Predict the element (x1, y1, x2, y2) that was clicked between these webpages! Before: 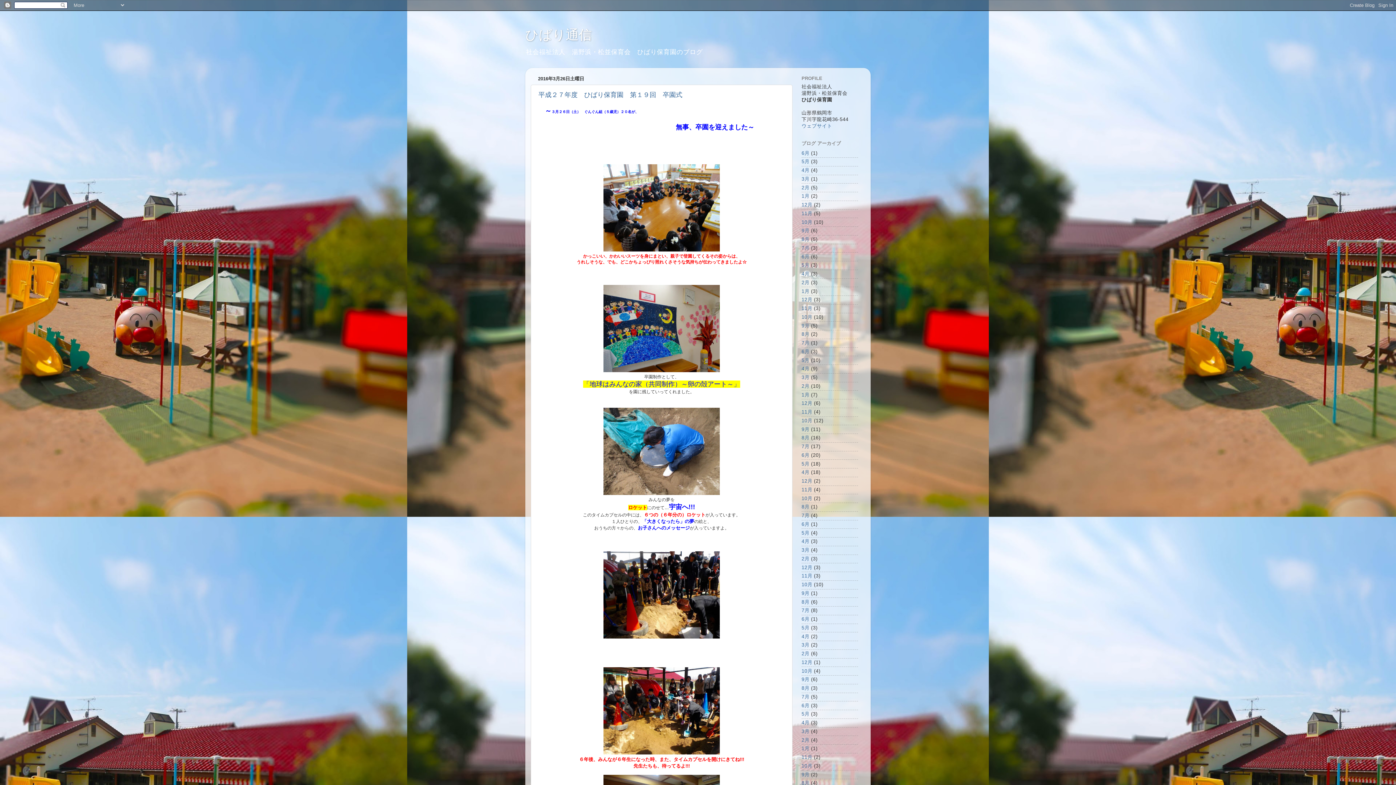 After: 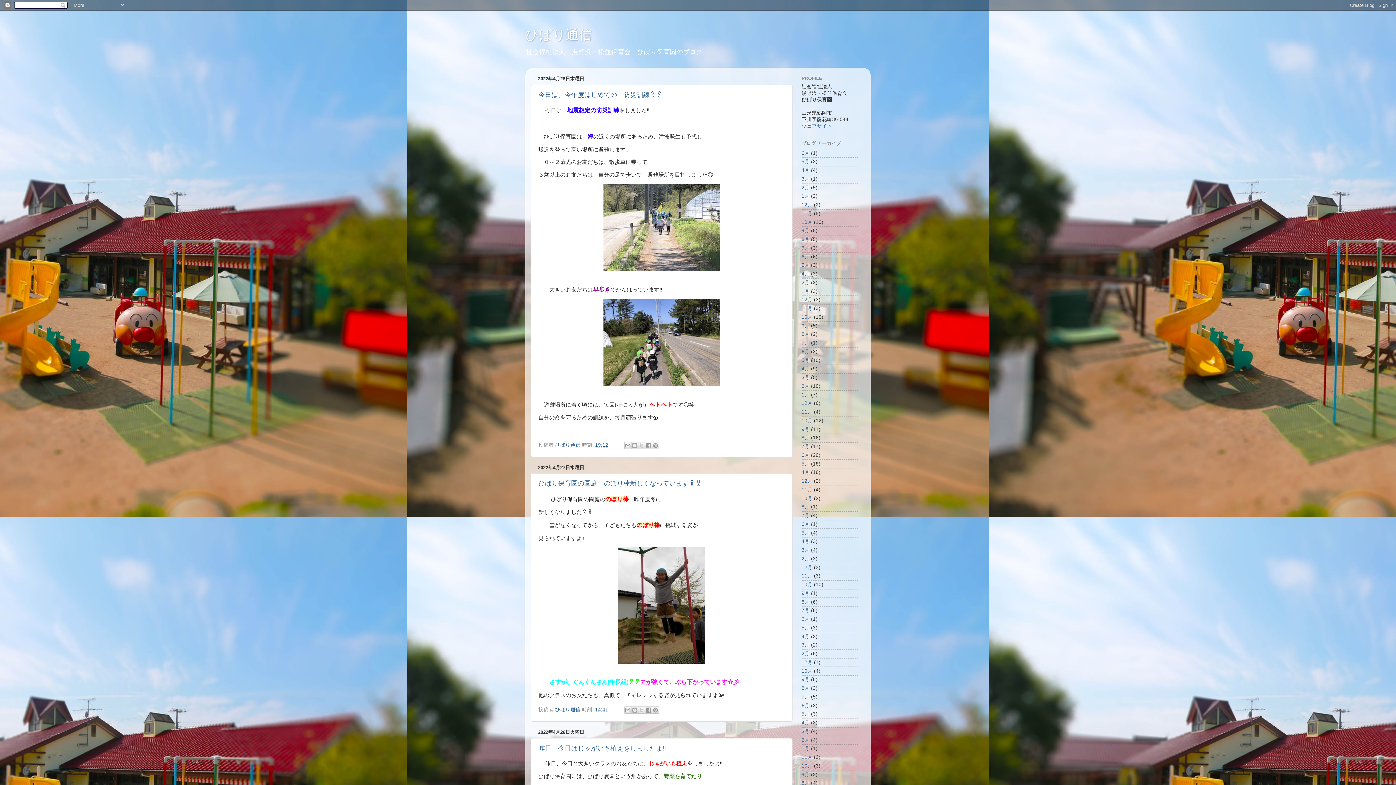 Action: label: 4月 bbox: (801, 469, 809, 475)